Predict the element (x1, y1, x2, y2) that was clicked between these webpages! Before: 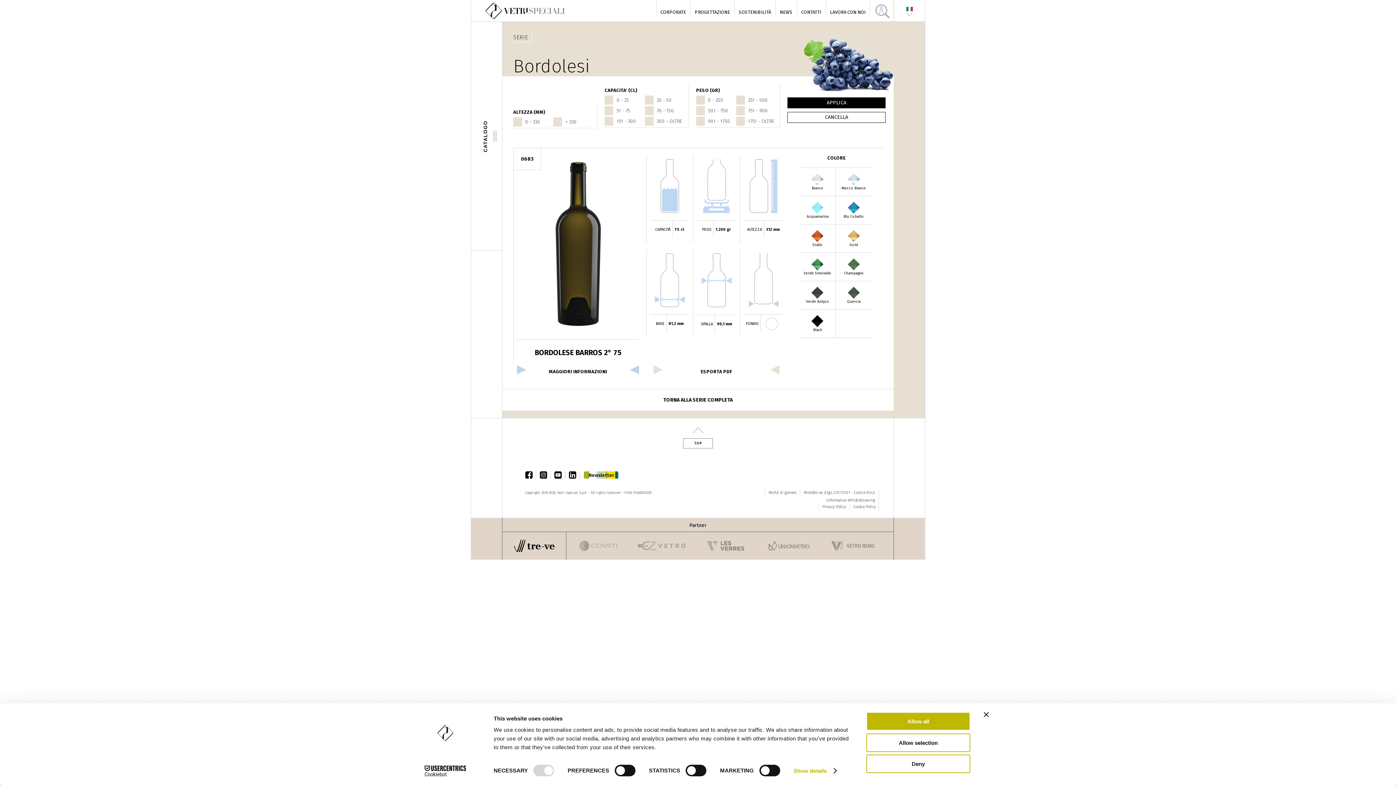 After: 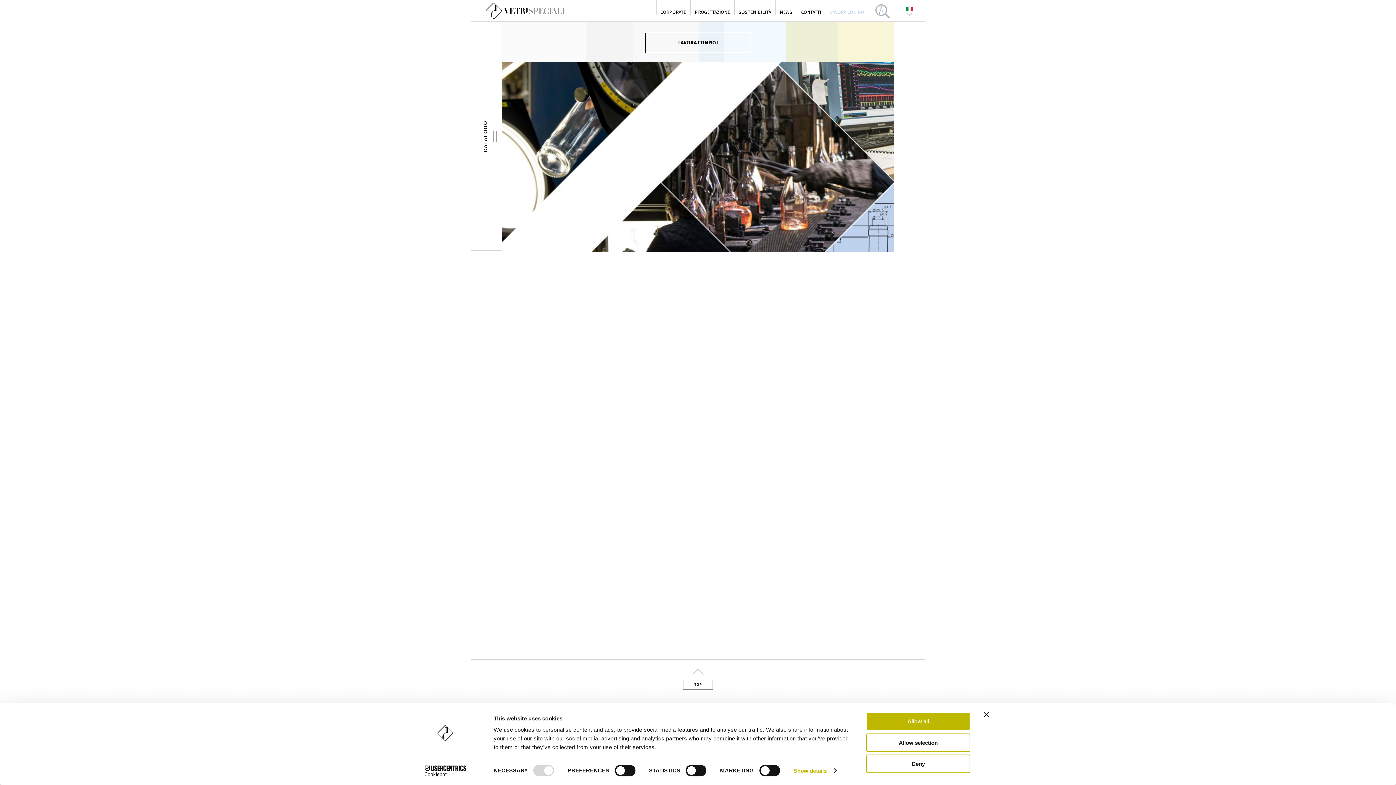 Action: bbox: (825, 0, 870, 21) label: LAVORA CON NOI